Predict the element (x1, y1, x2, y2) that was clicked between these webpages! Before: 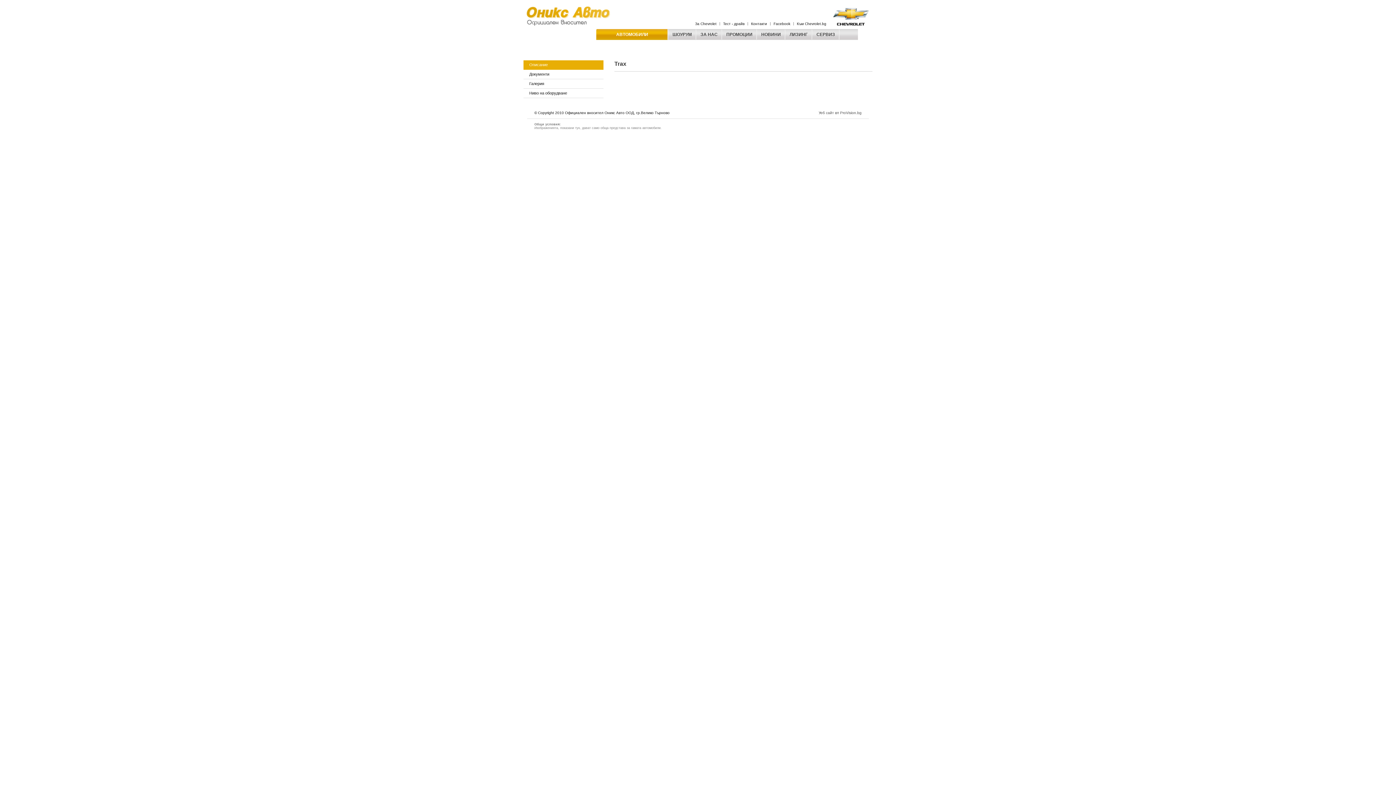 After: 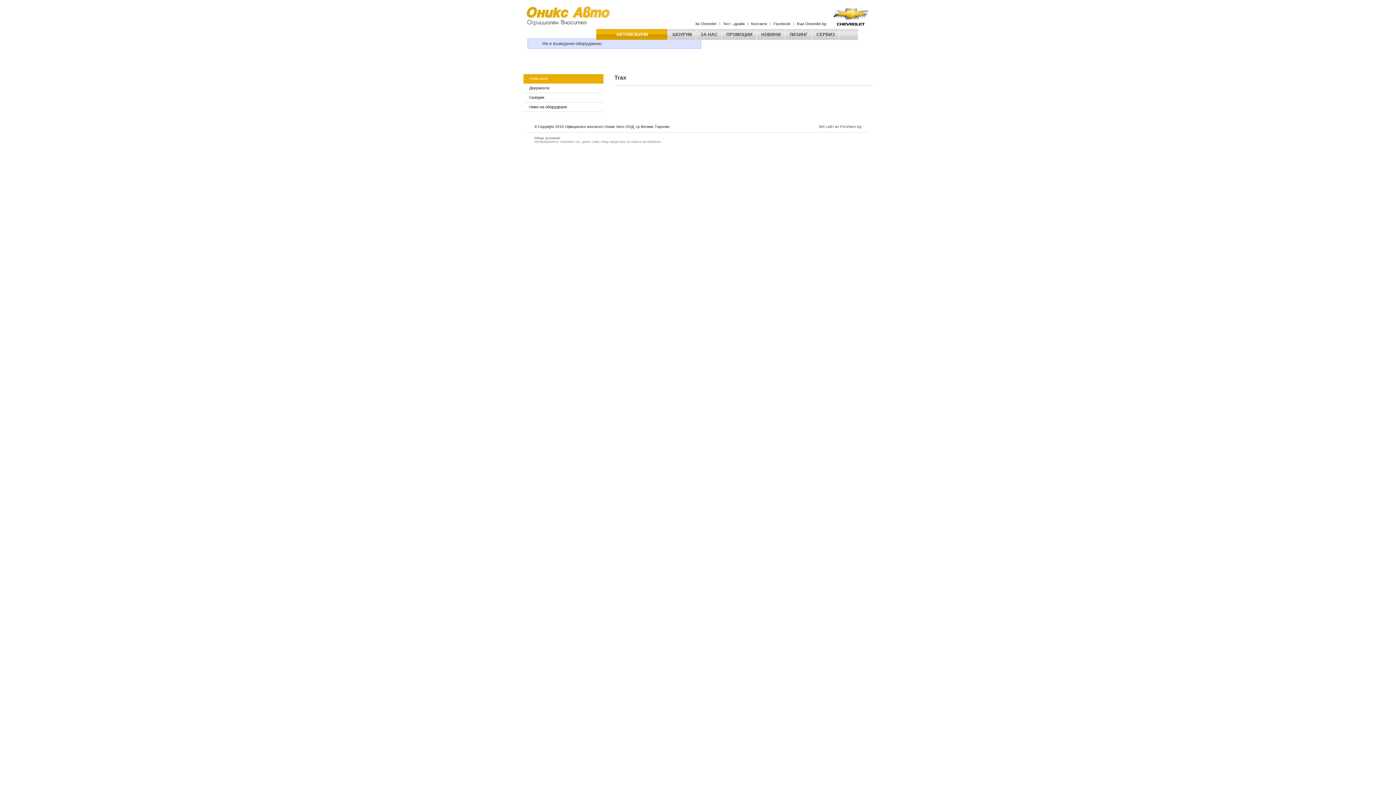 Action: label: Ниво на оборудване bbox: (523, 88, 603, 98)